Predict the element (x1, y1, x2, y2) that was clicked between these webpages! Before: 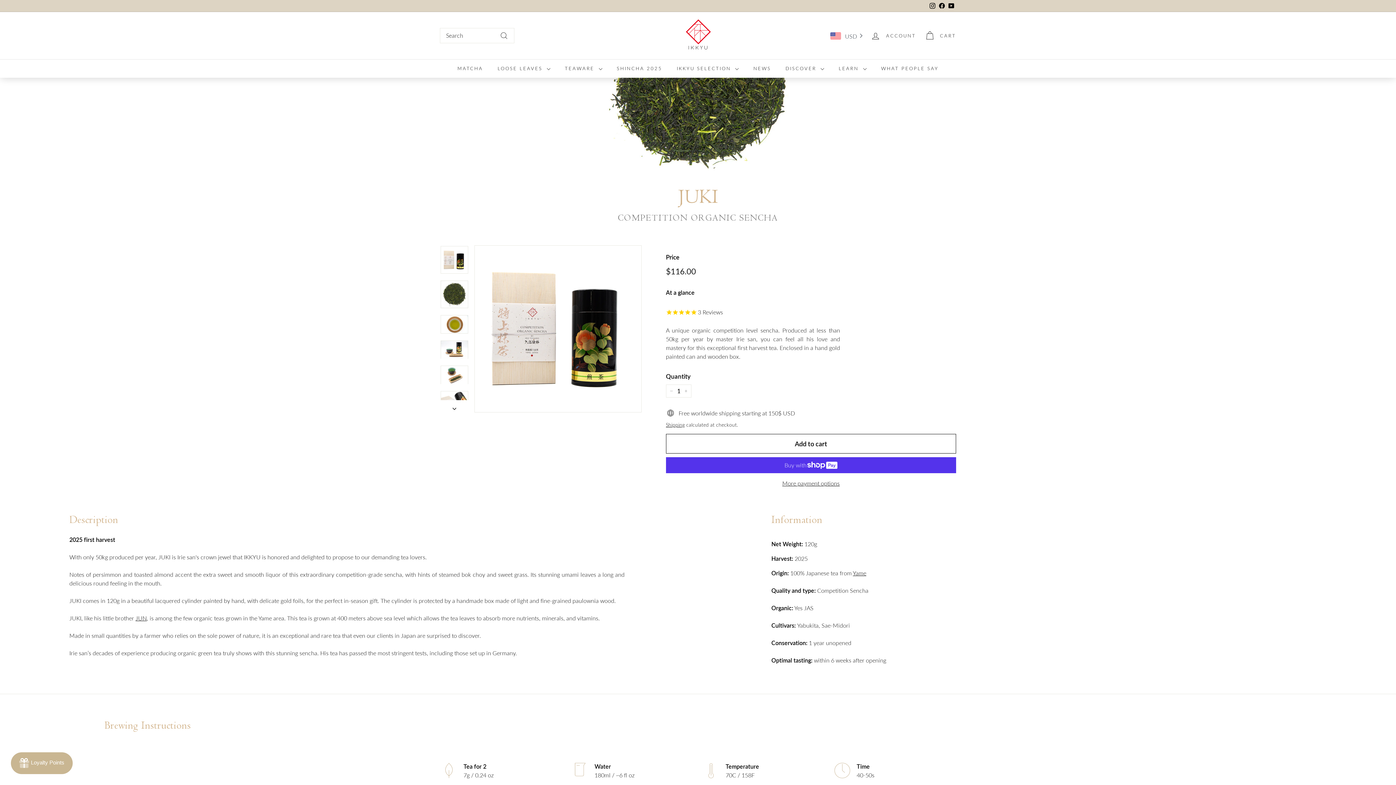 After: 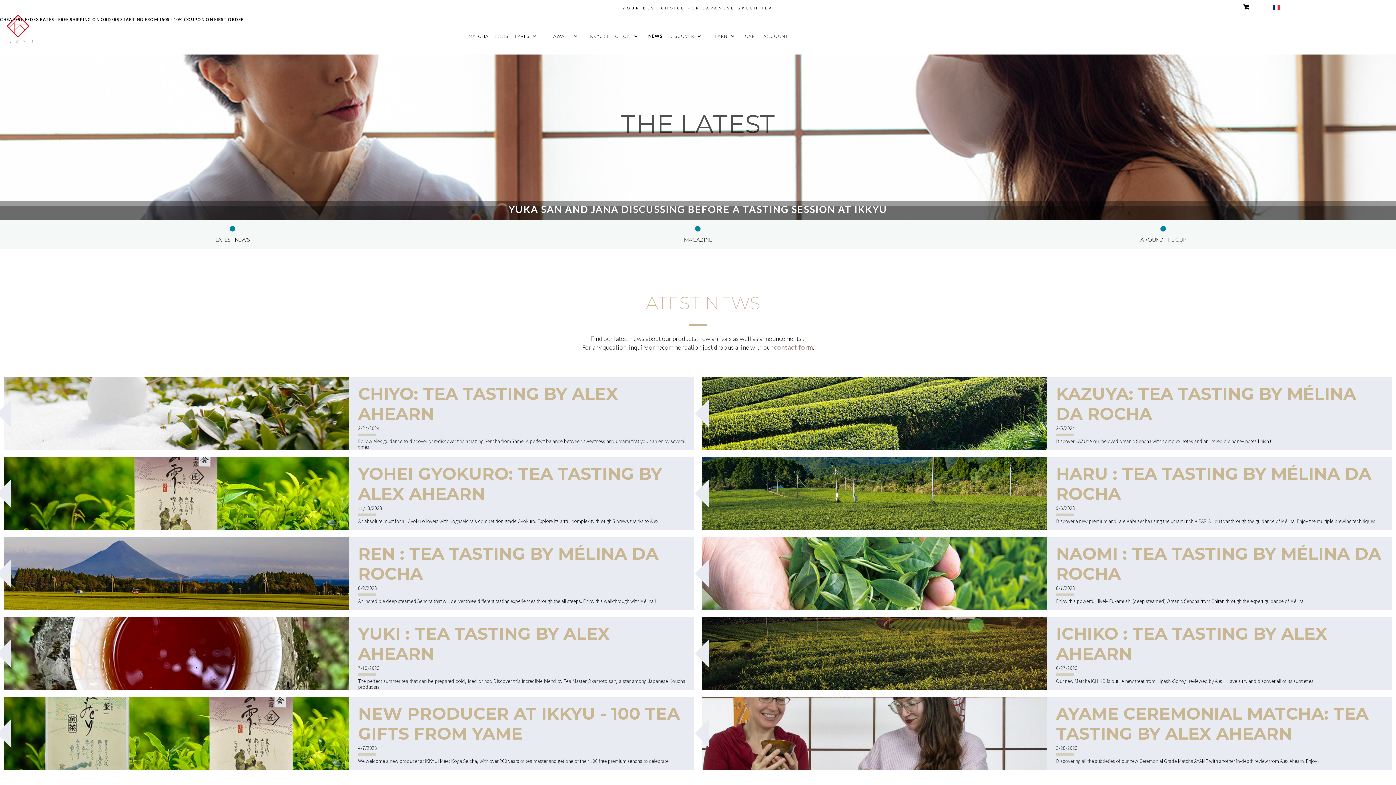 Action: label: NEWS bbox: (746, 59, 778, 77)